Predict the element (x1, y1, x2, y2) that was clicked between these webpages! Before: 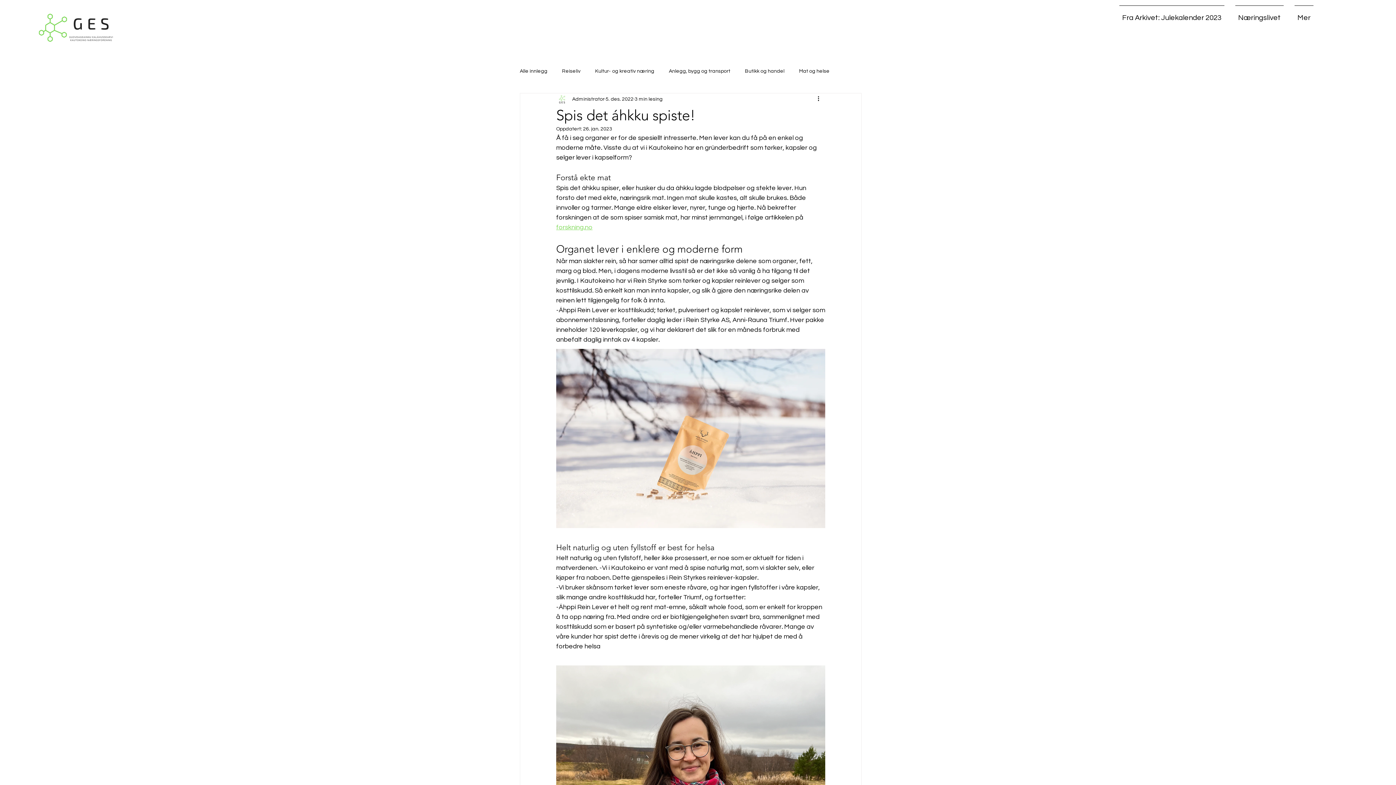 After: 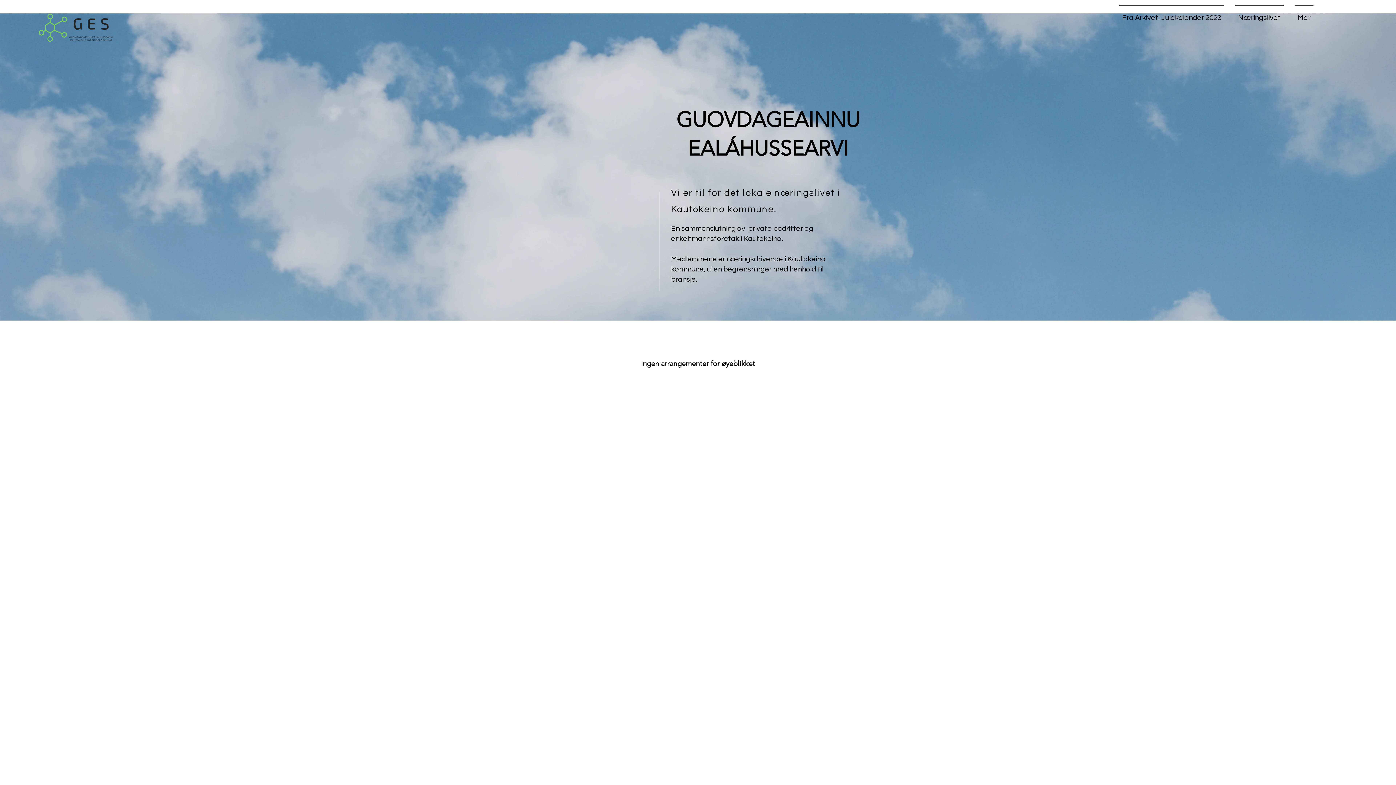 Action: bbox: (33, 12, 117, 44)